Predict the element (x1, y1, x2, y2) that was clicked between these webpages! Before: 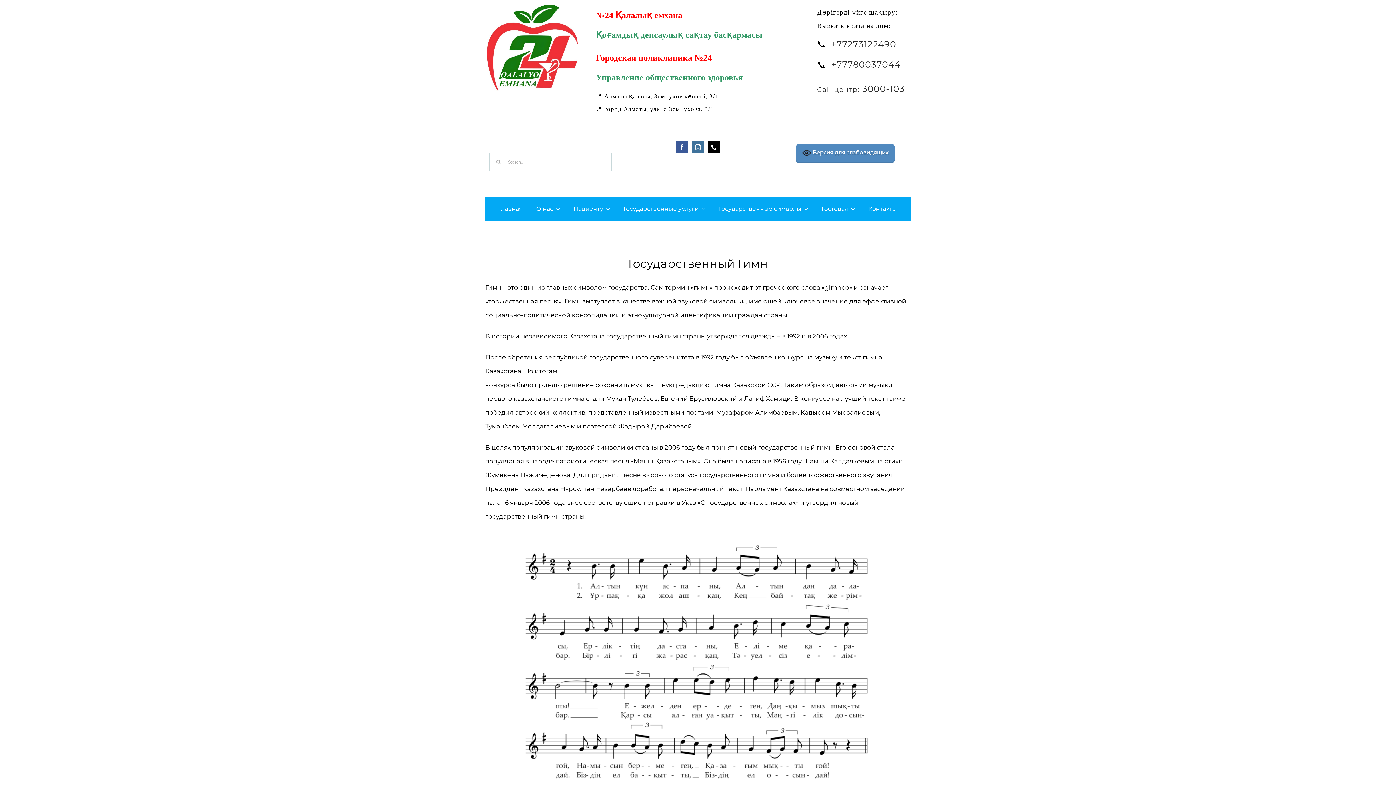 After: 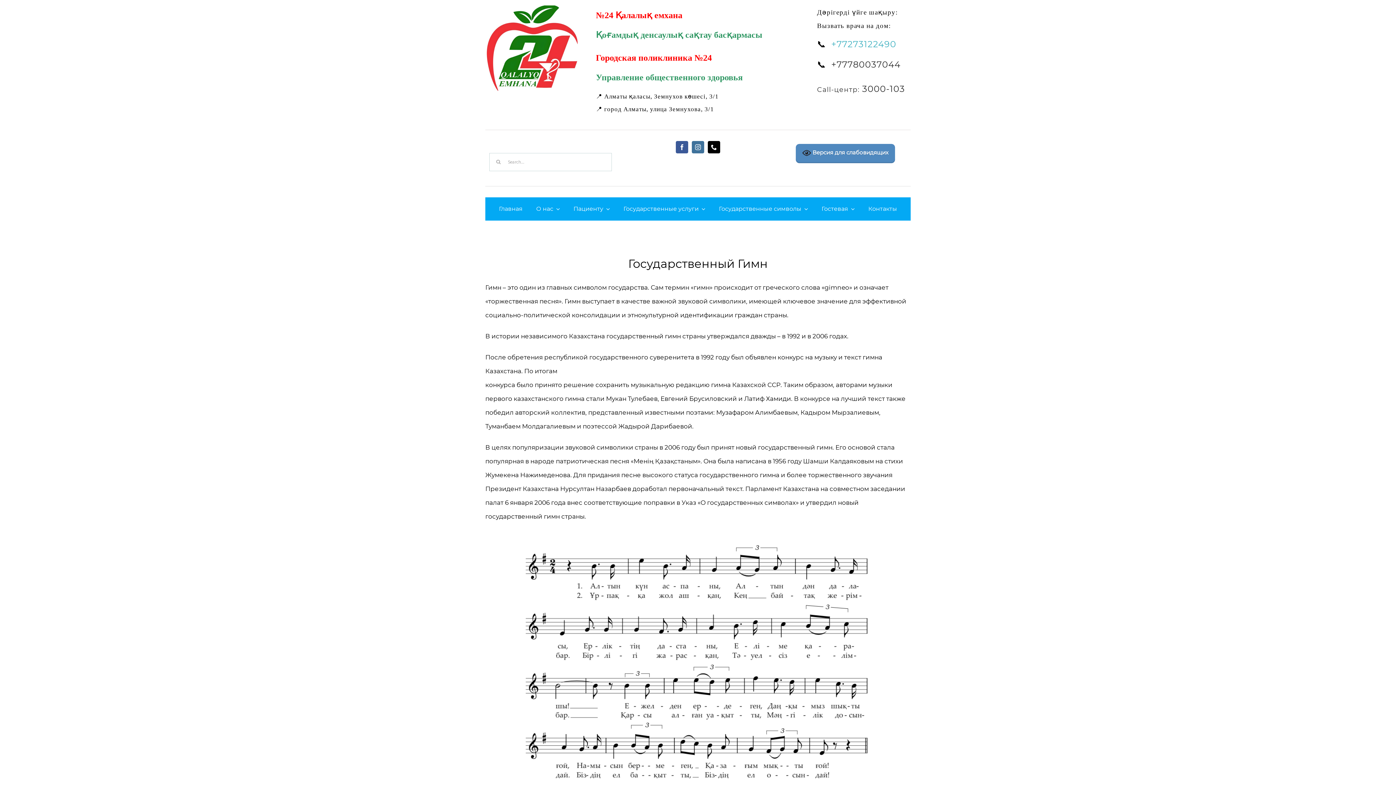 Action: bbox: (831, 38, 896, 49) label: +77273122490